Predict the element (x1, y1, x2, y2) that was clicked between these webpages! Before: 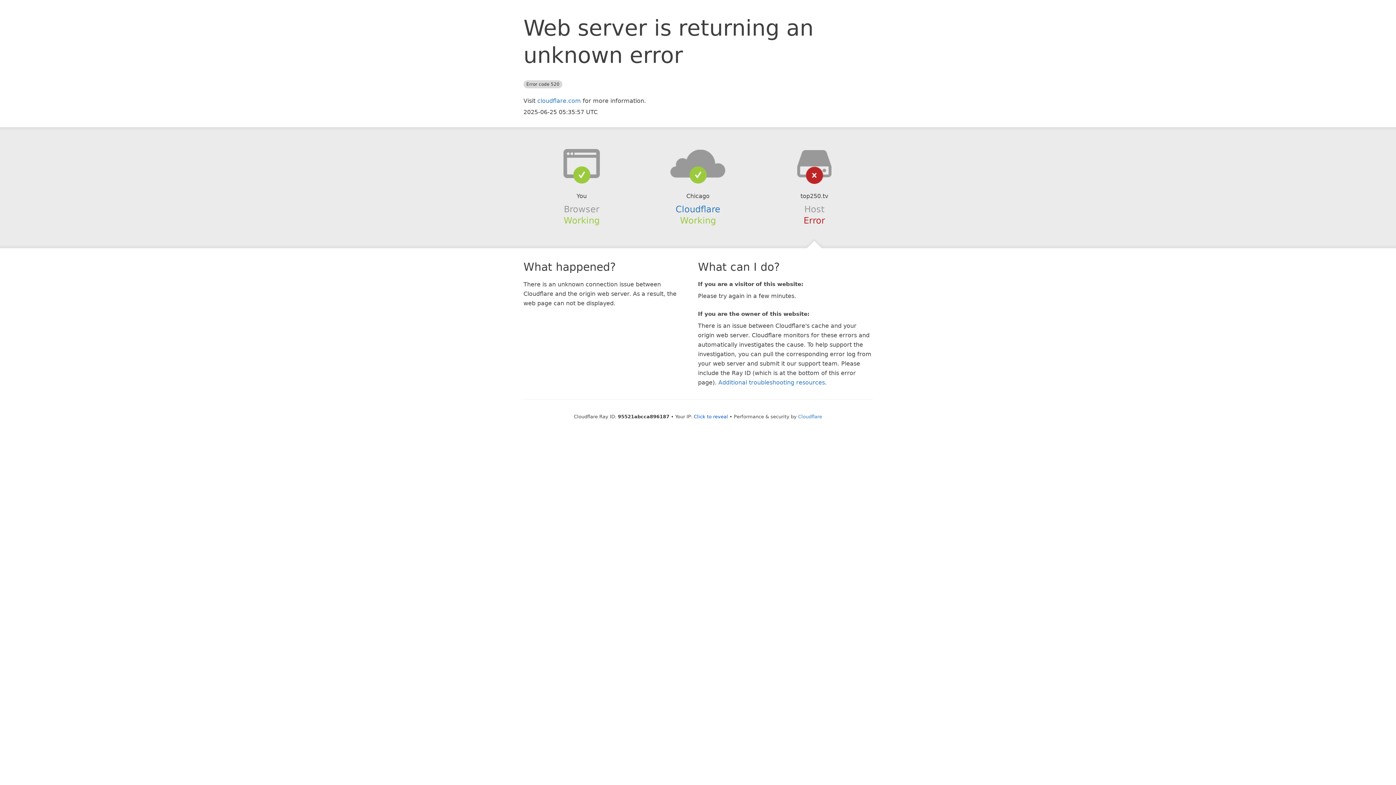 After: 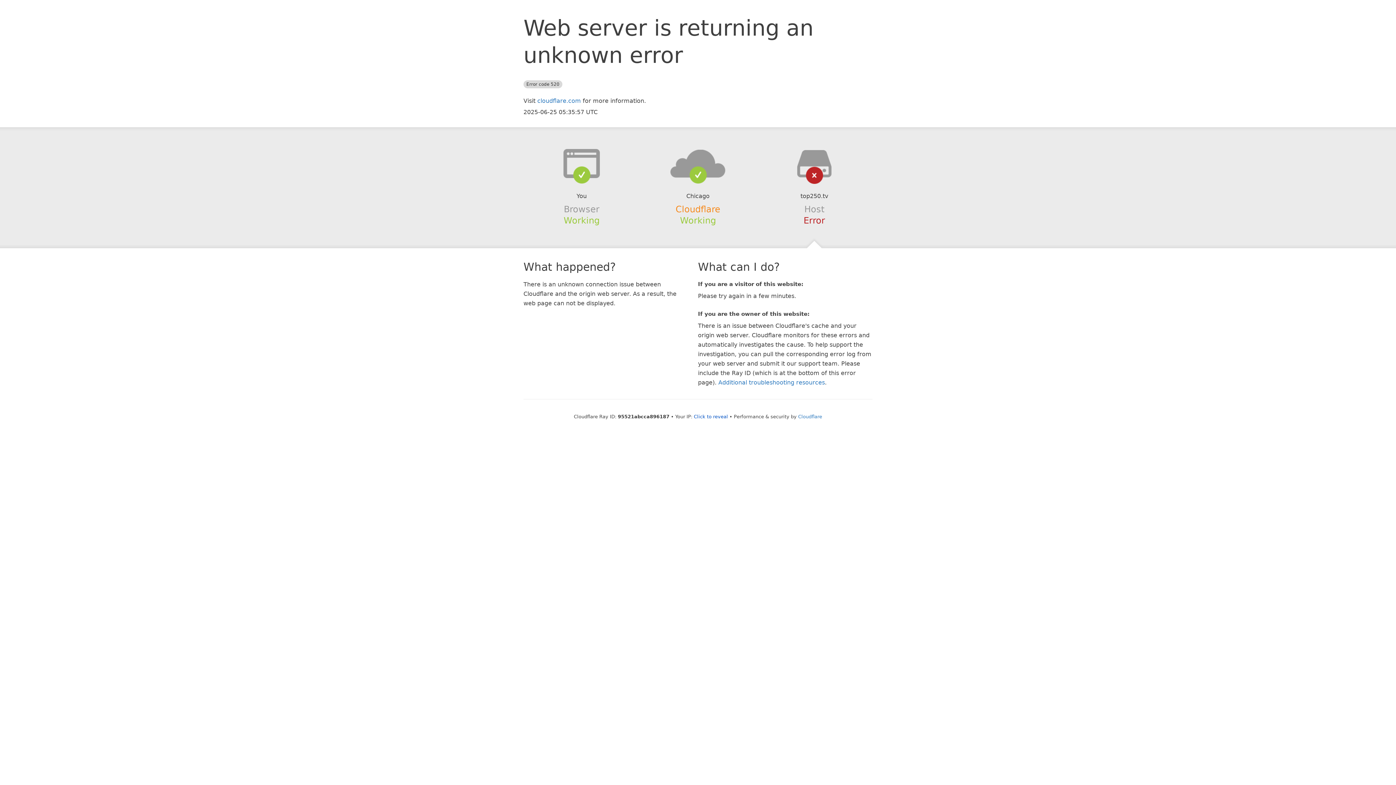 Action: bbox: (675, 204, 720, 214) label: Cloudflare